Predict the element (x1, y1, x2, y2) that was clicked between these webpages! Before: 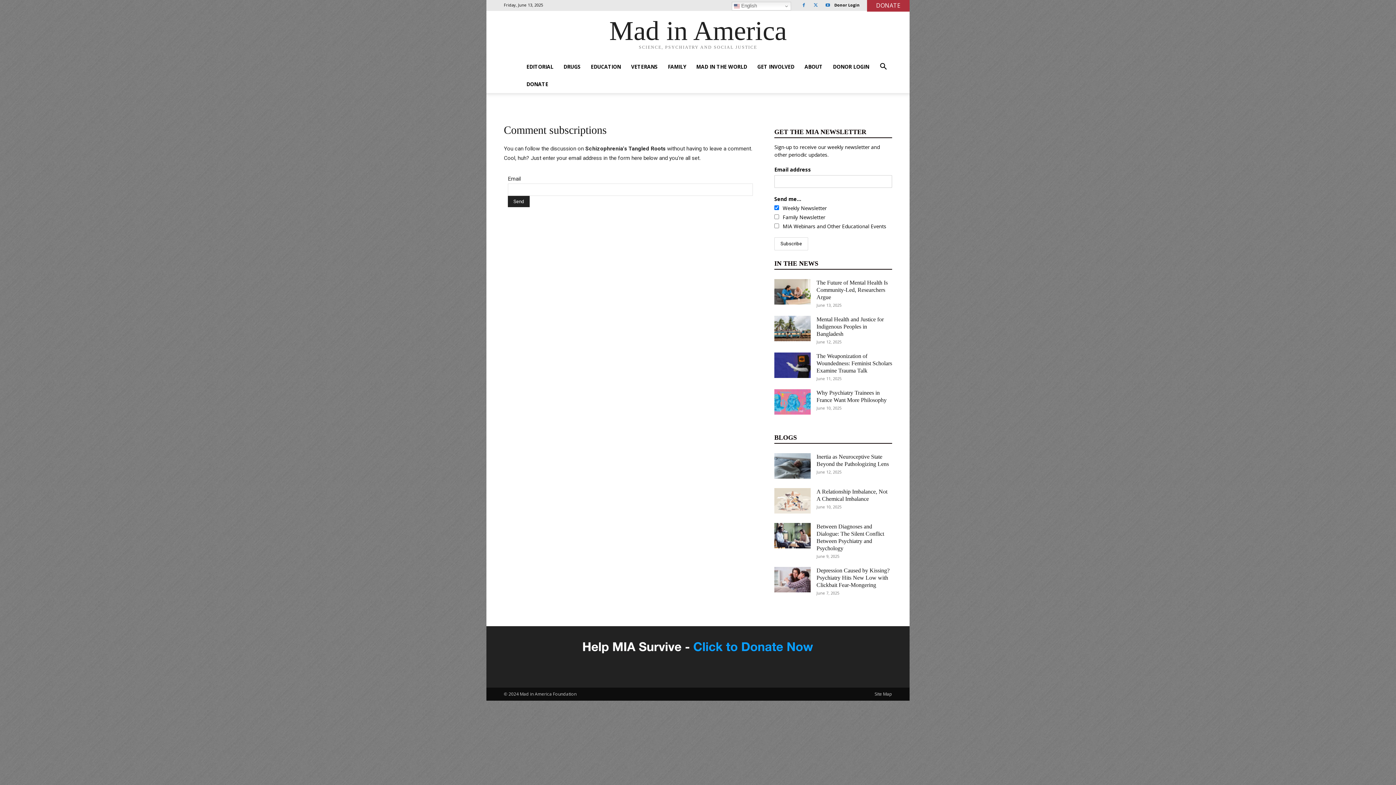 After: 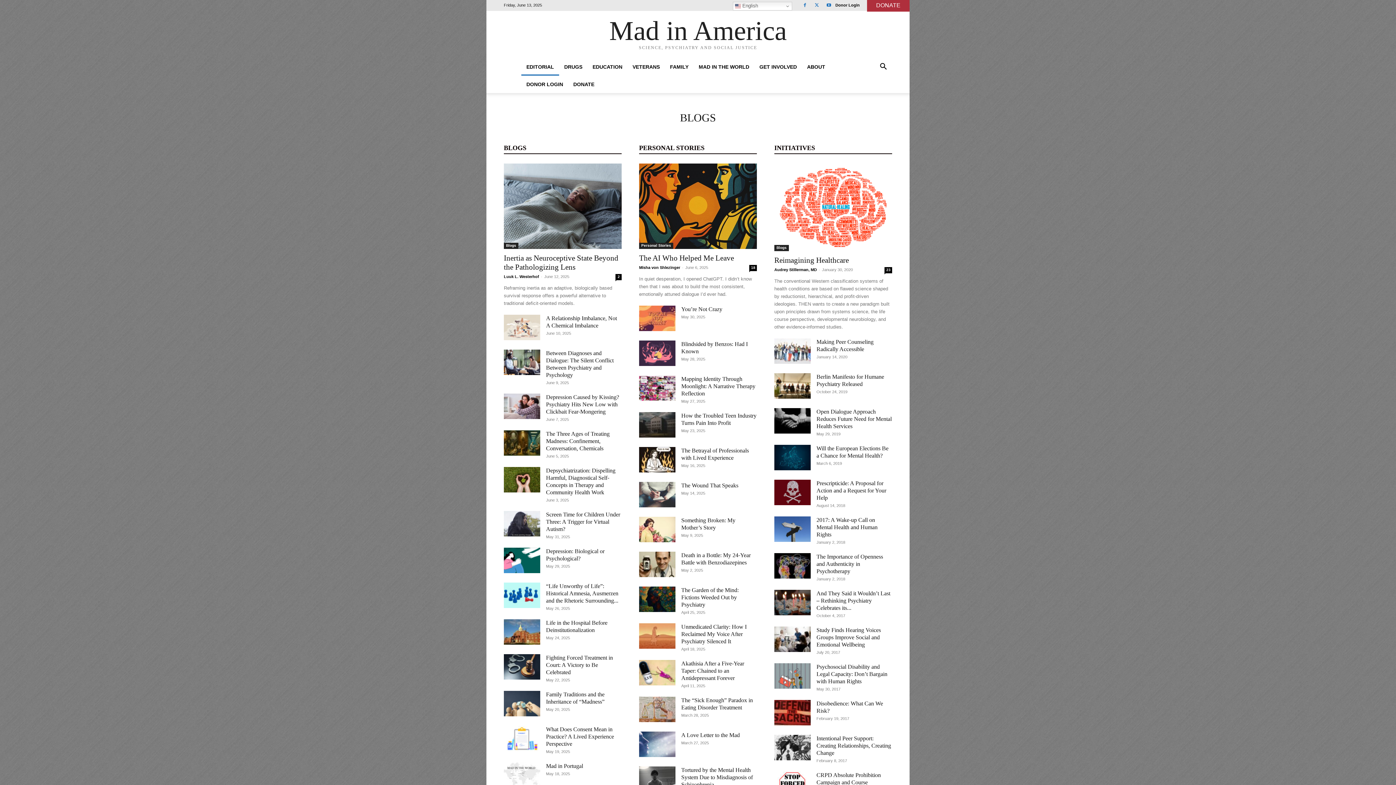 Action: label: EDITORIAL bbox: (521, 58, 558, 75)